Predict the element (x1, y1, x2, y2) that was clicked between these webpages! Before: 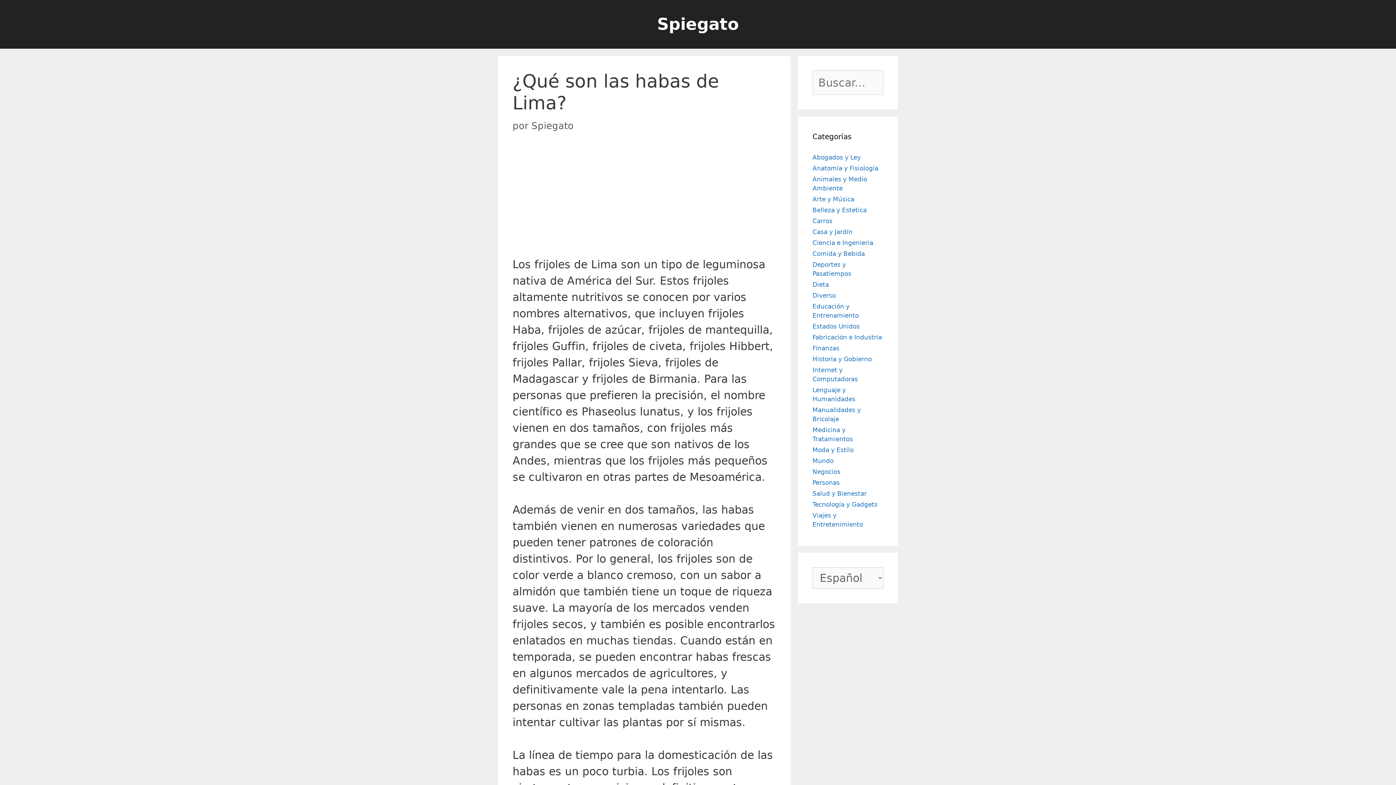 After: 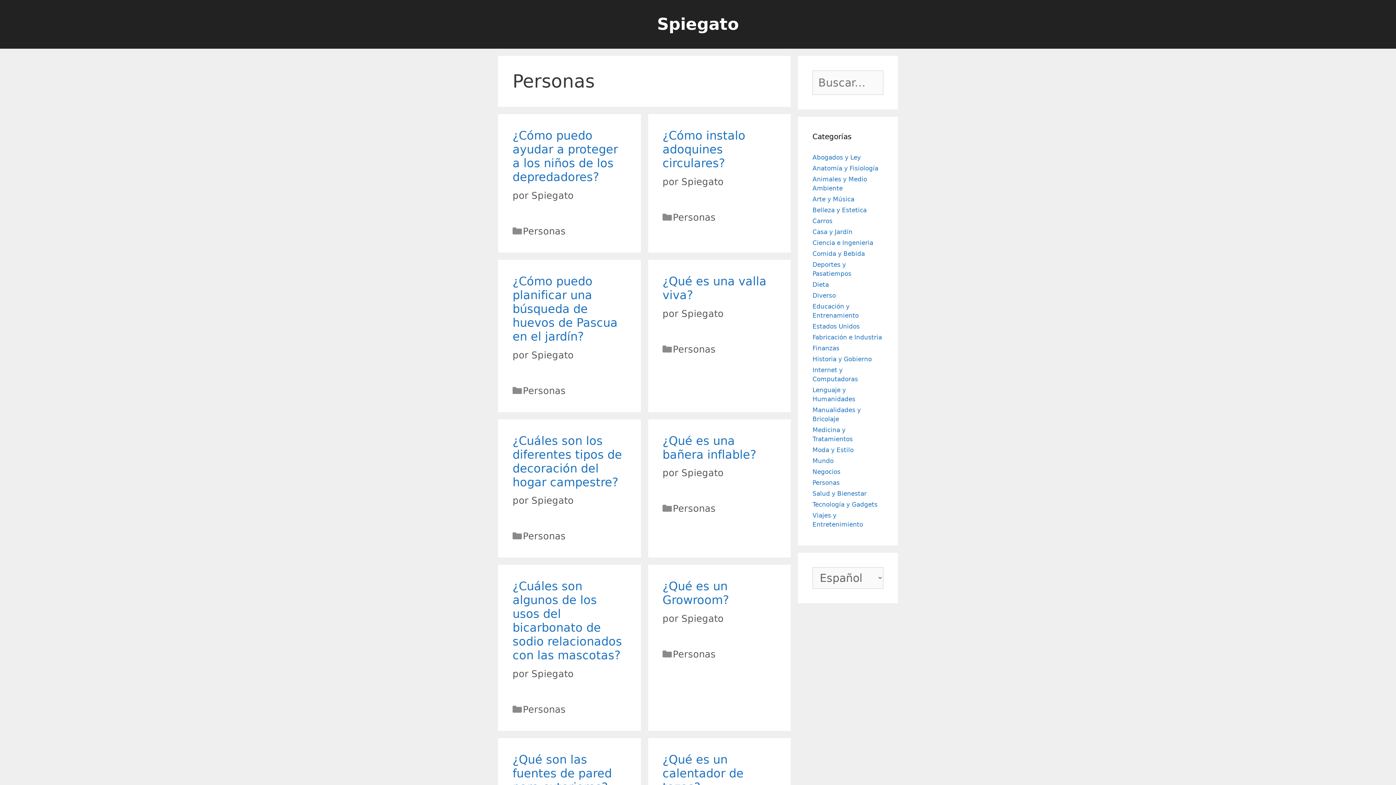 Action: bbox: (812, 479, 840, 486) label: Personas